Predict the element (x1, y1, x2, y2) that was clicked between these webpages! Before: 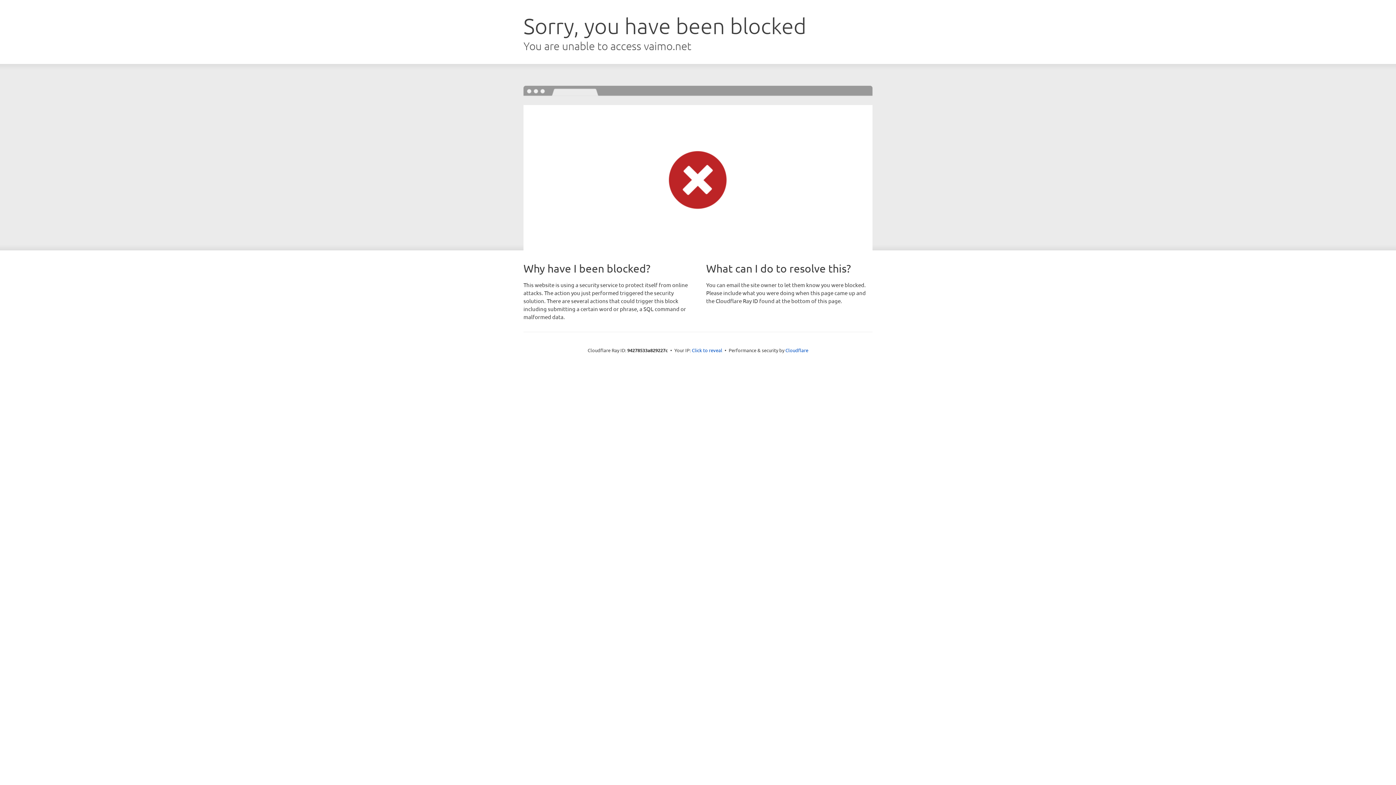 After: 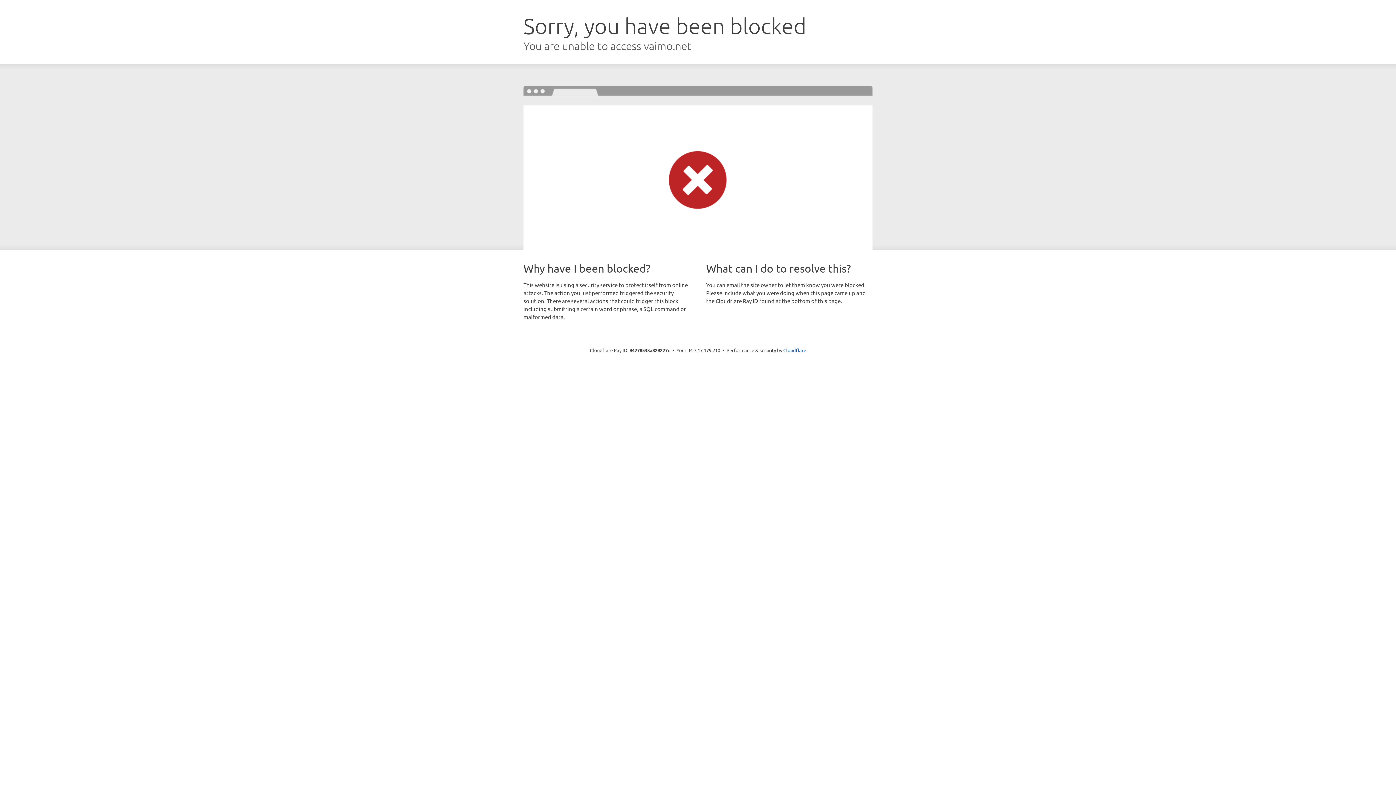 Action: bbox: (692, 346, 722, 353) label: Click to reveal